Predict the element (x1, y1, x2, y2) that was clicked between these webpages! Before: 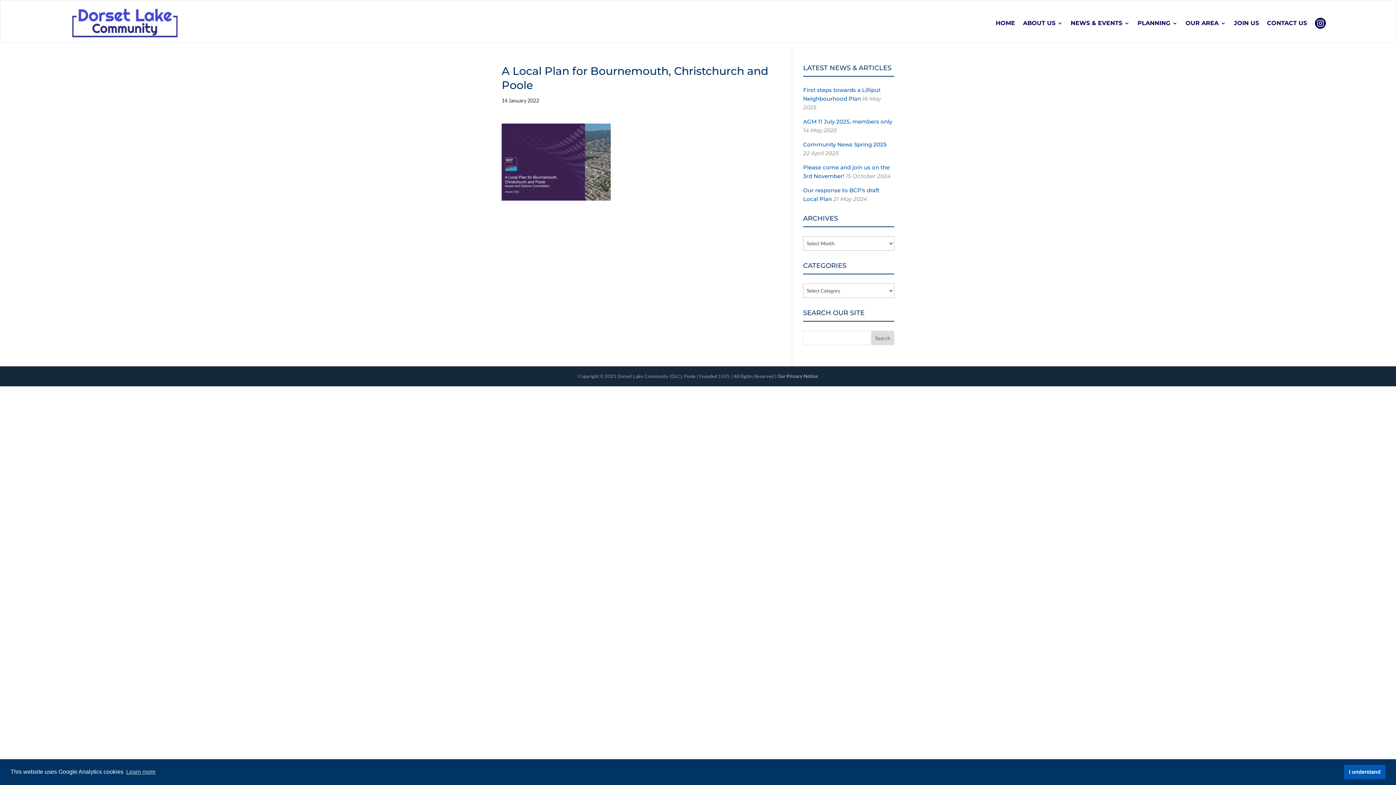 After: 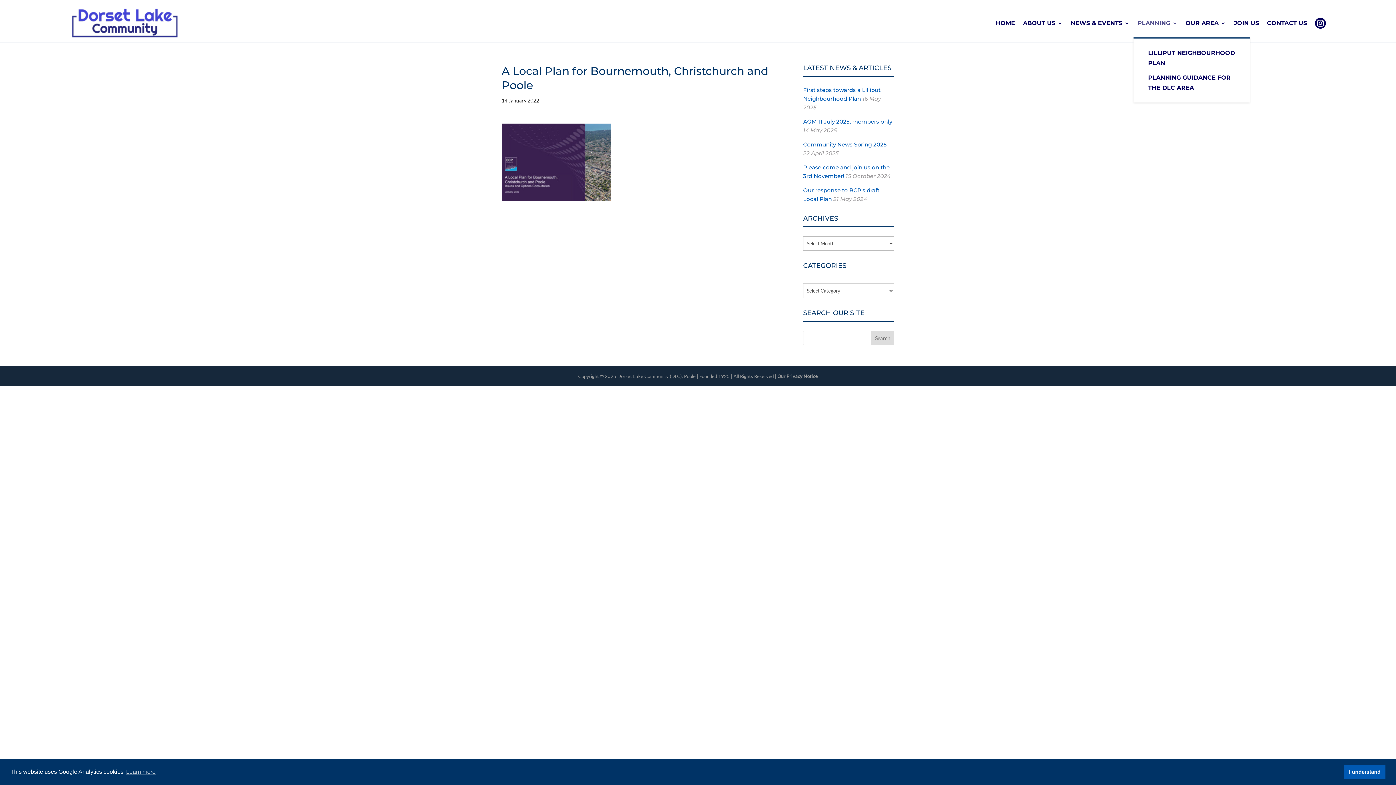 Action: bbox: (1137, 7, 1177, 38) label: PLANNING